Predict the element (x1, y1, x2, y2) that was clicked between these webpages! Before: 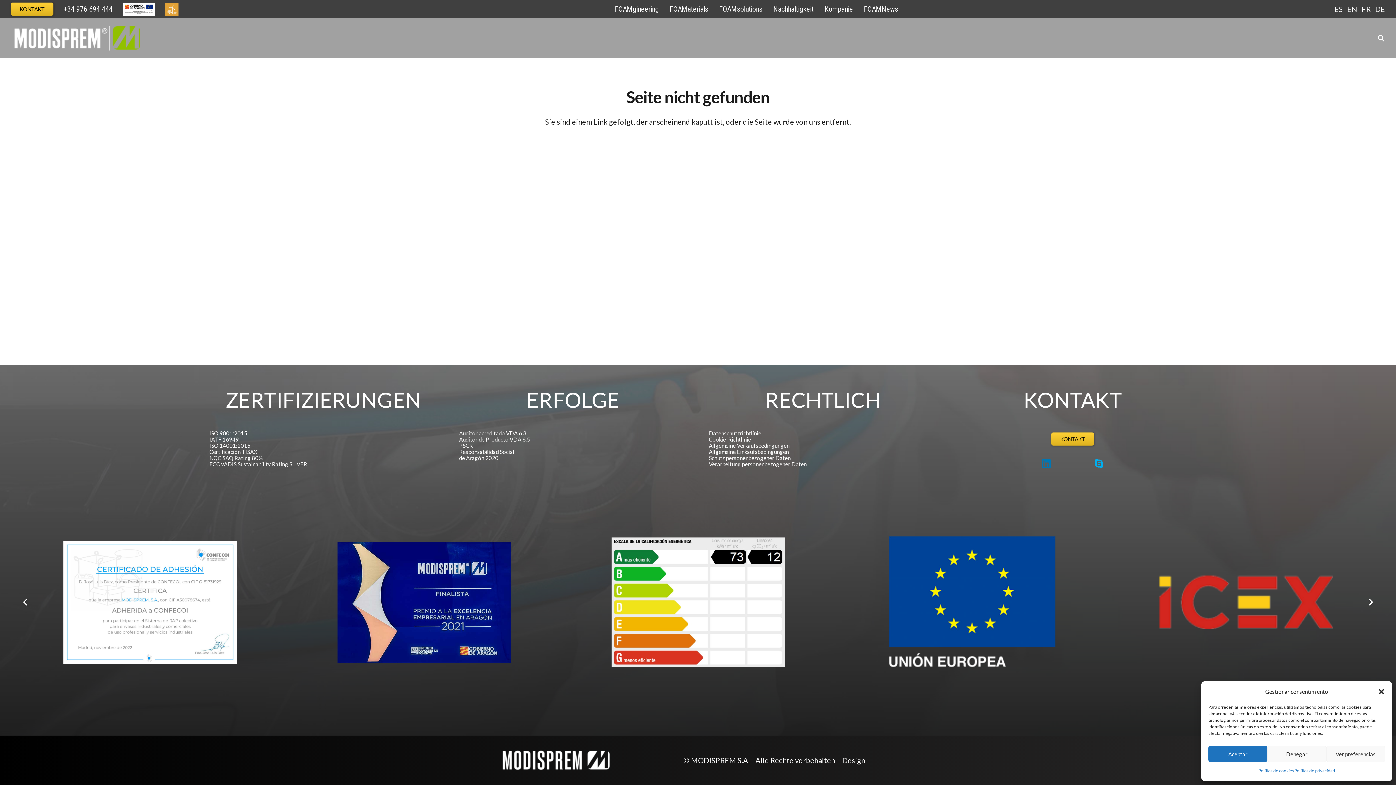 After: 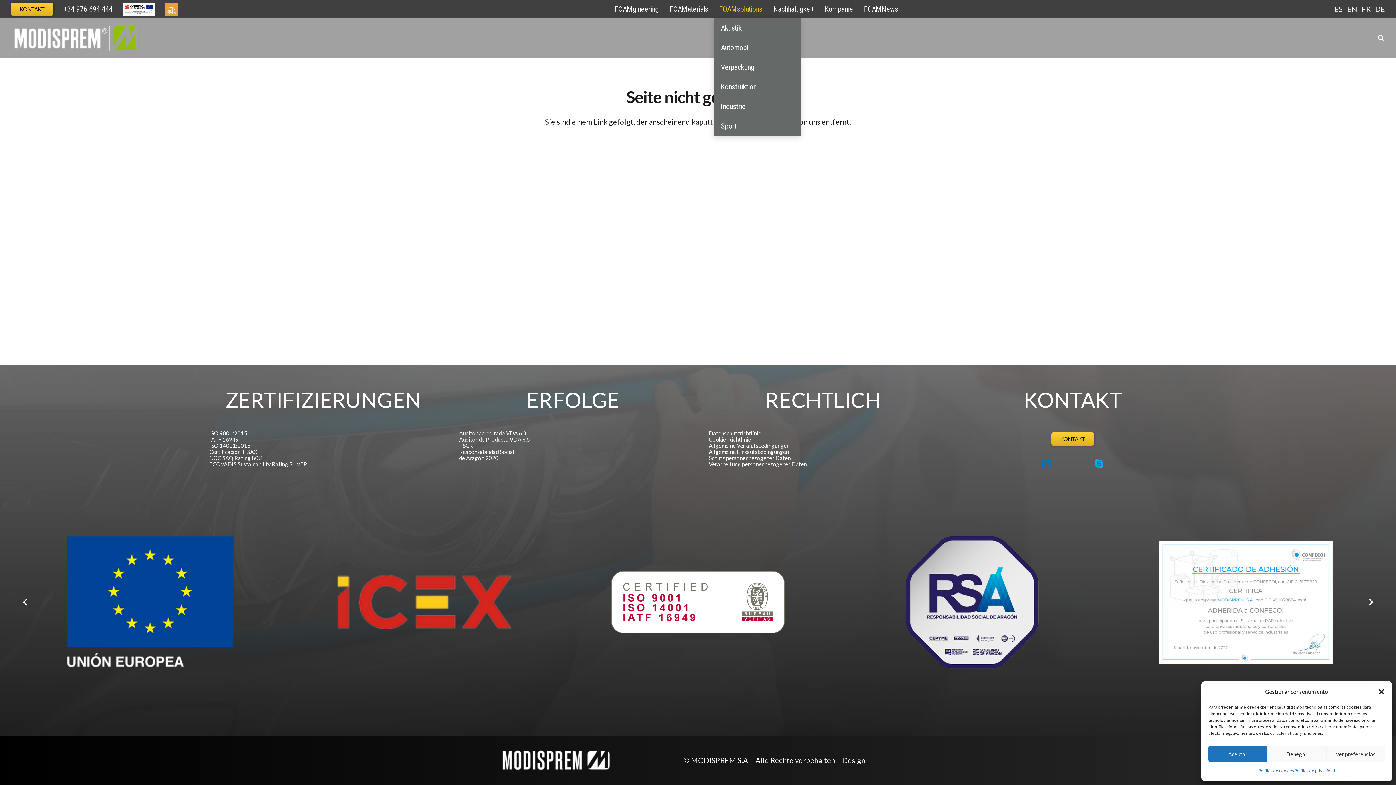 Action: bbox: (713, 0, 768, 18) label: FOAMsolutions